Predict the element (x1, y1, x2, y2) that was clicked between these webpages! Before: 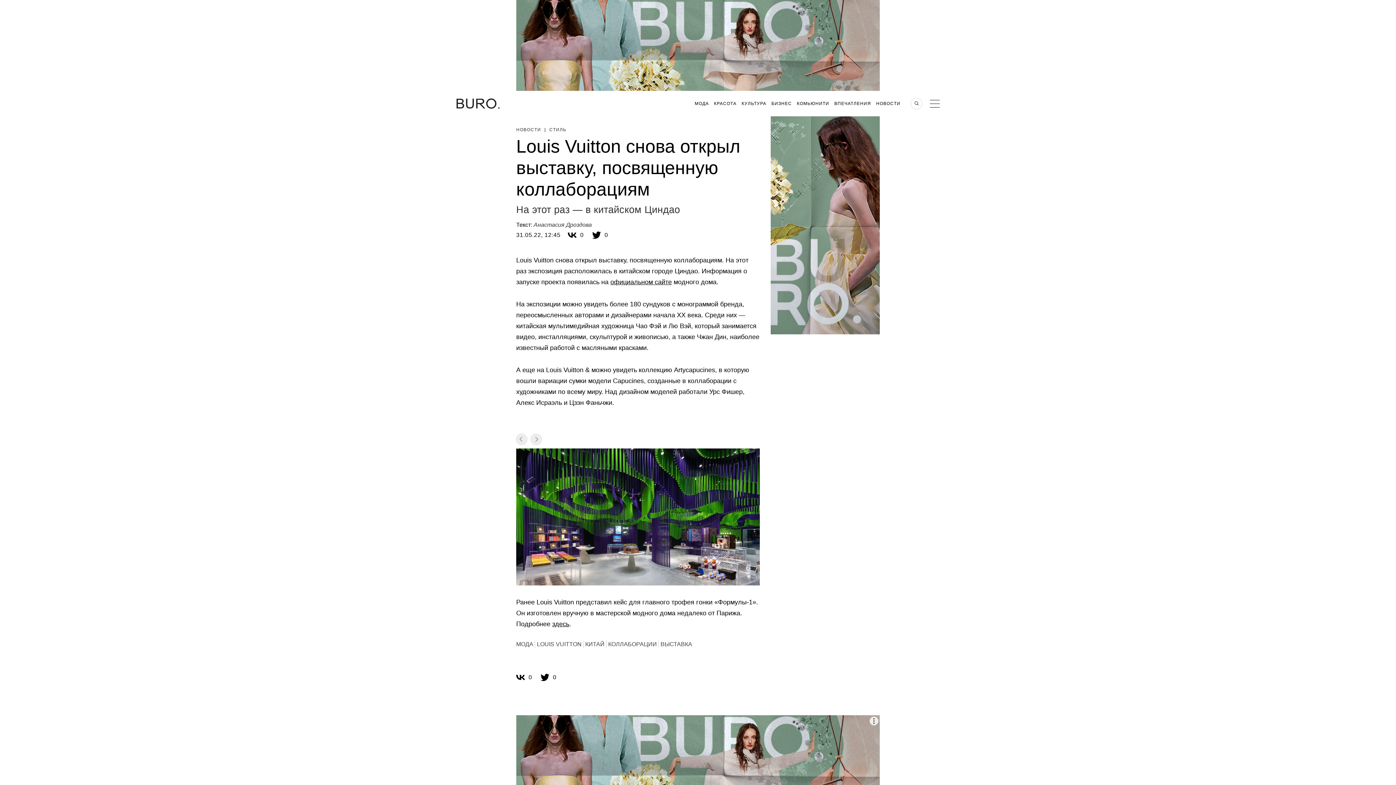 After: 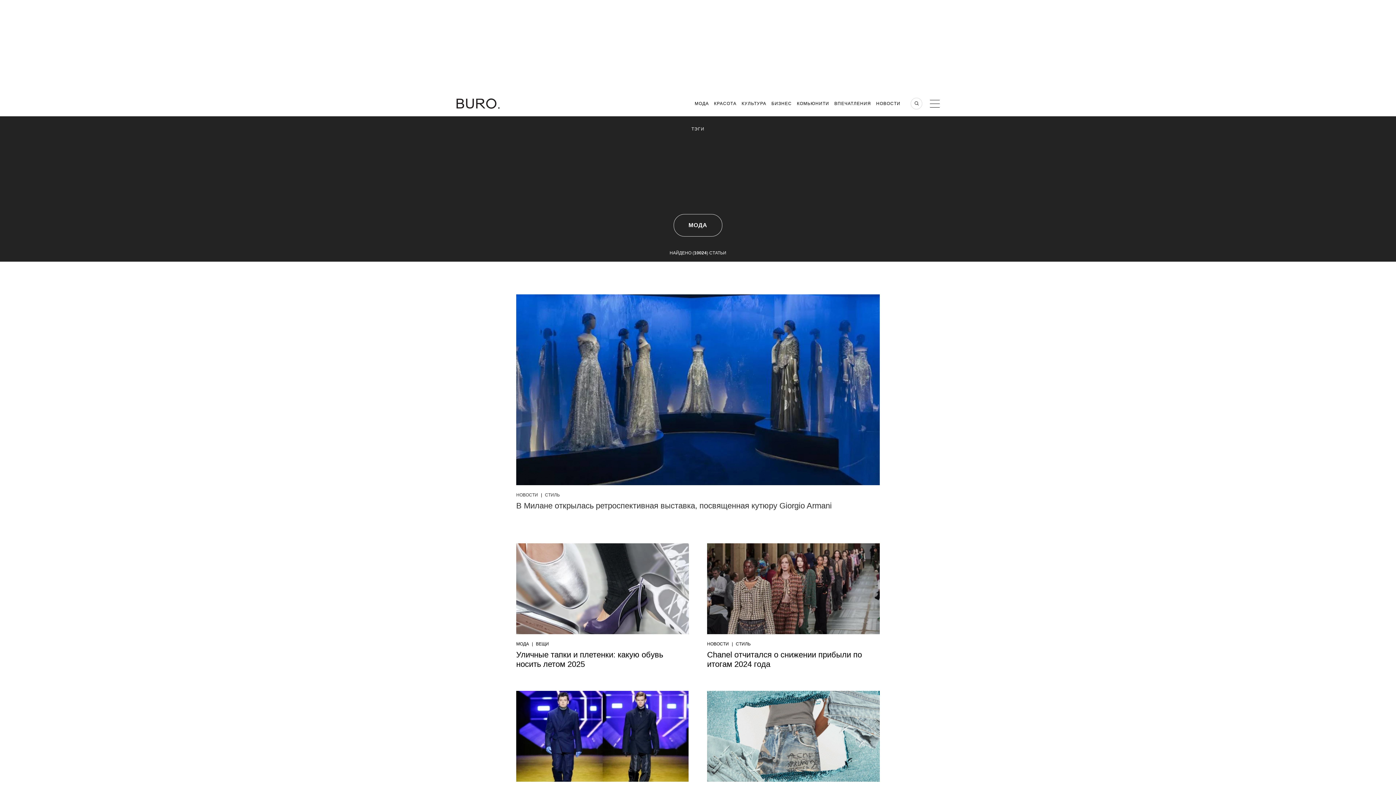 Action: bbox: (516, 641, 533, 648) label: МОДА